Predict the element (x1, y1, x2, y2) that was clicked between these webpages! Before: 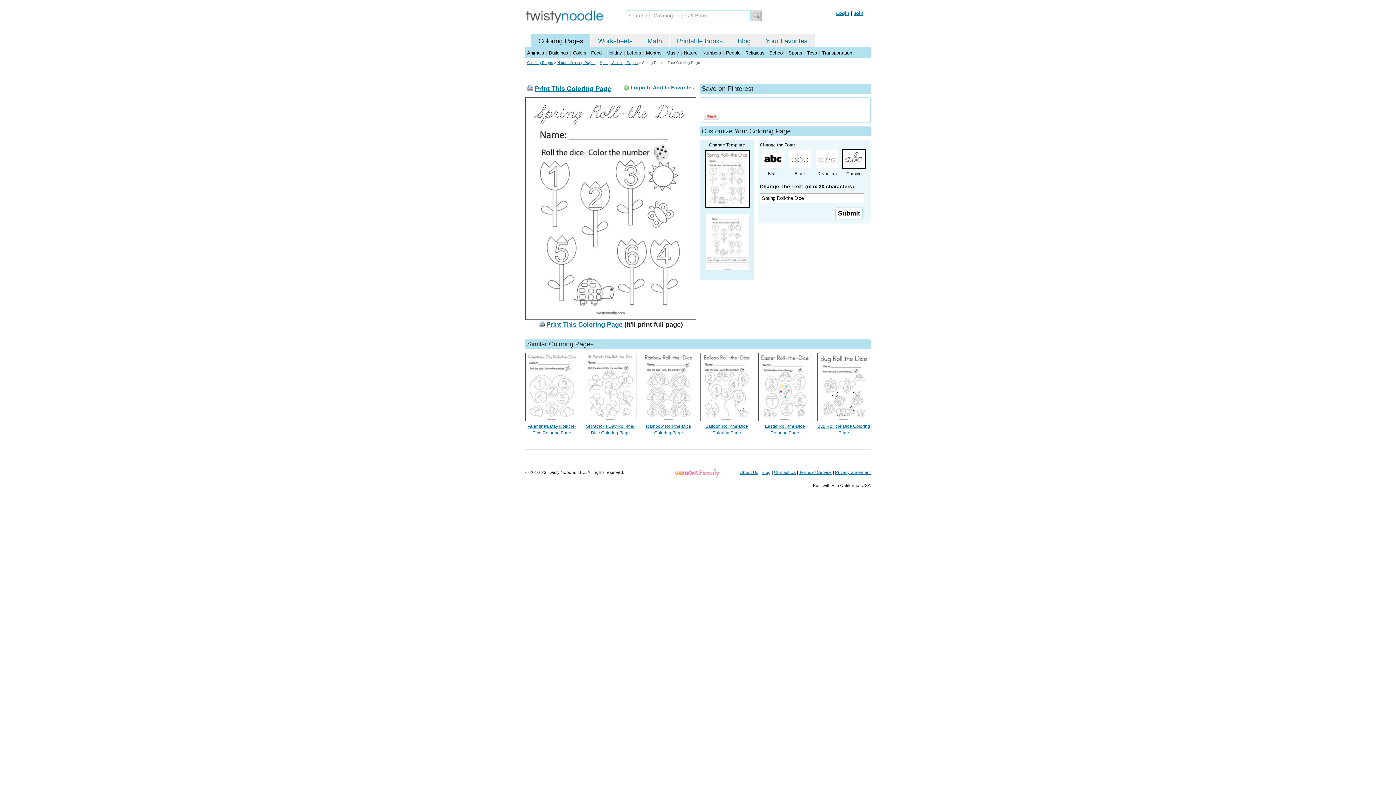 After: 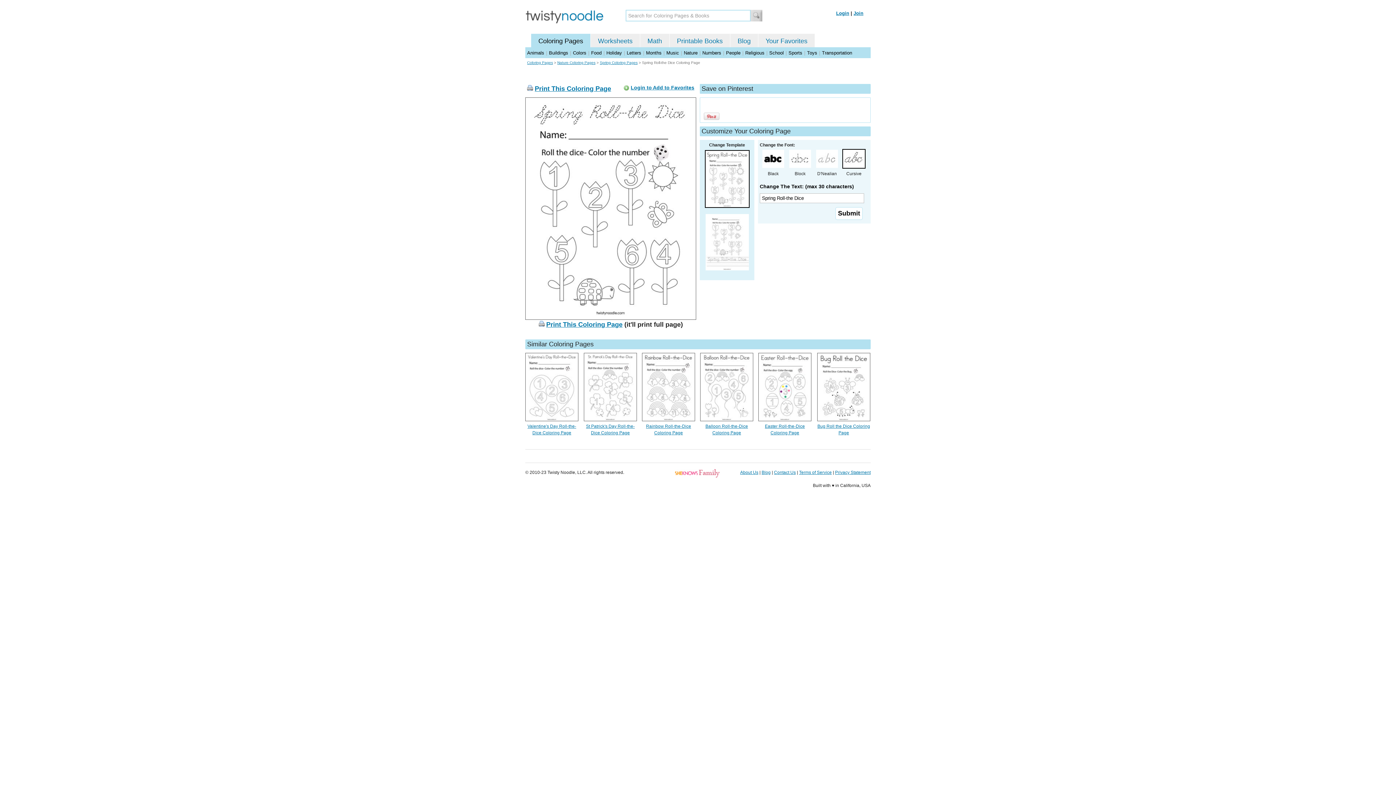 Action: bbox: (525, 313, 696, 318)